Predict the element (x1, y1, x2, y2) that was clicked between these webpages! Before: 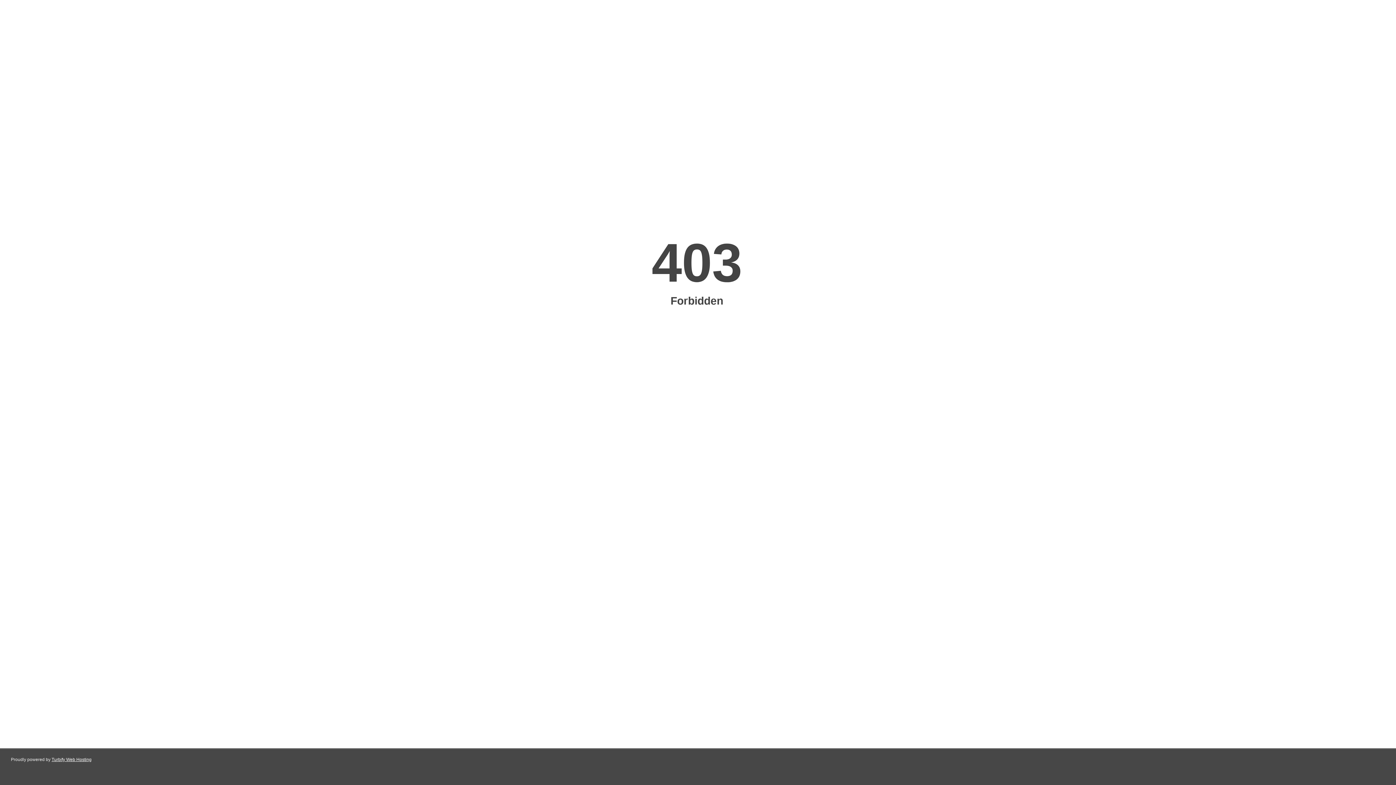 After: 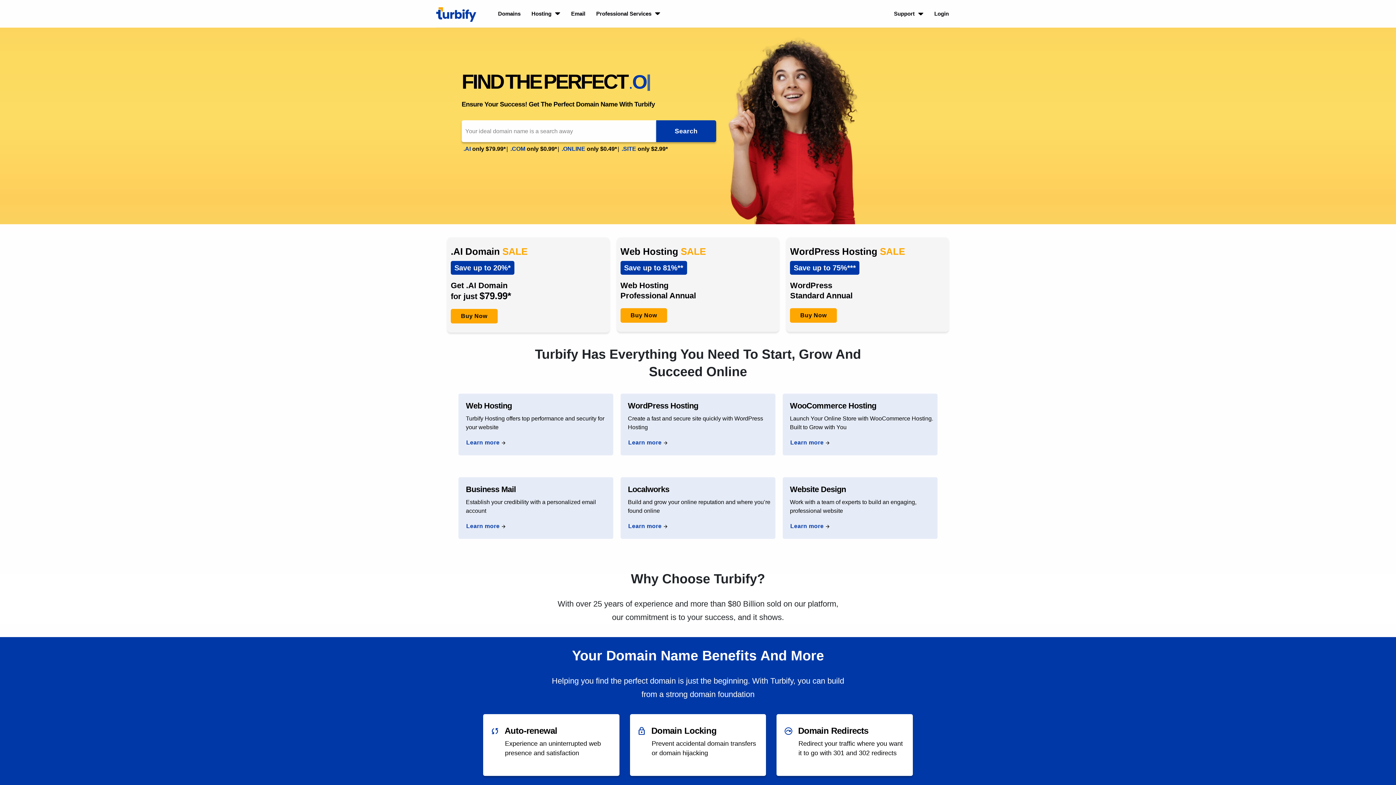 Action: bbox: (51, 757, 91, 762) label: Turbify Web Hosting